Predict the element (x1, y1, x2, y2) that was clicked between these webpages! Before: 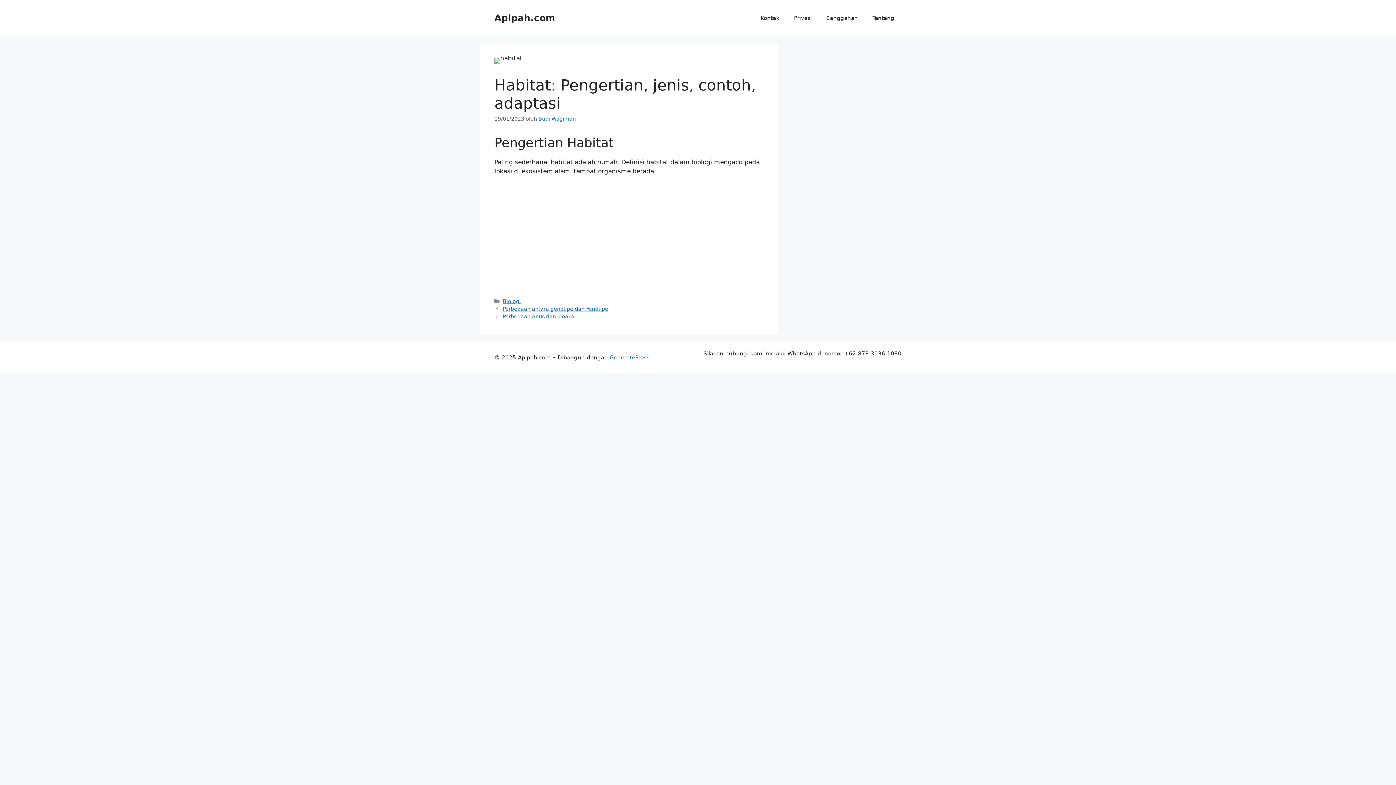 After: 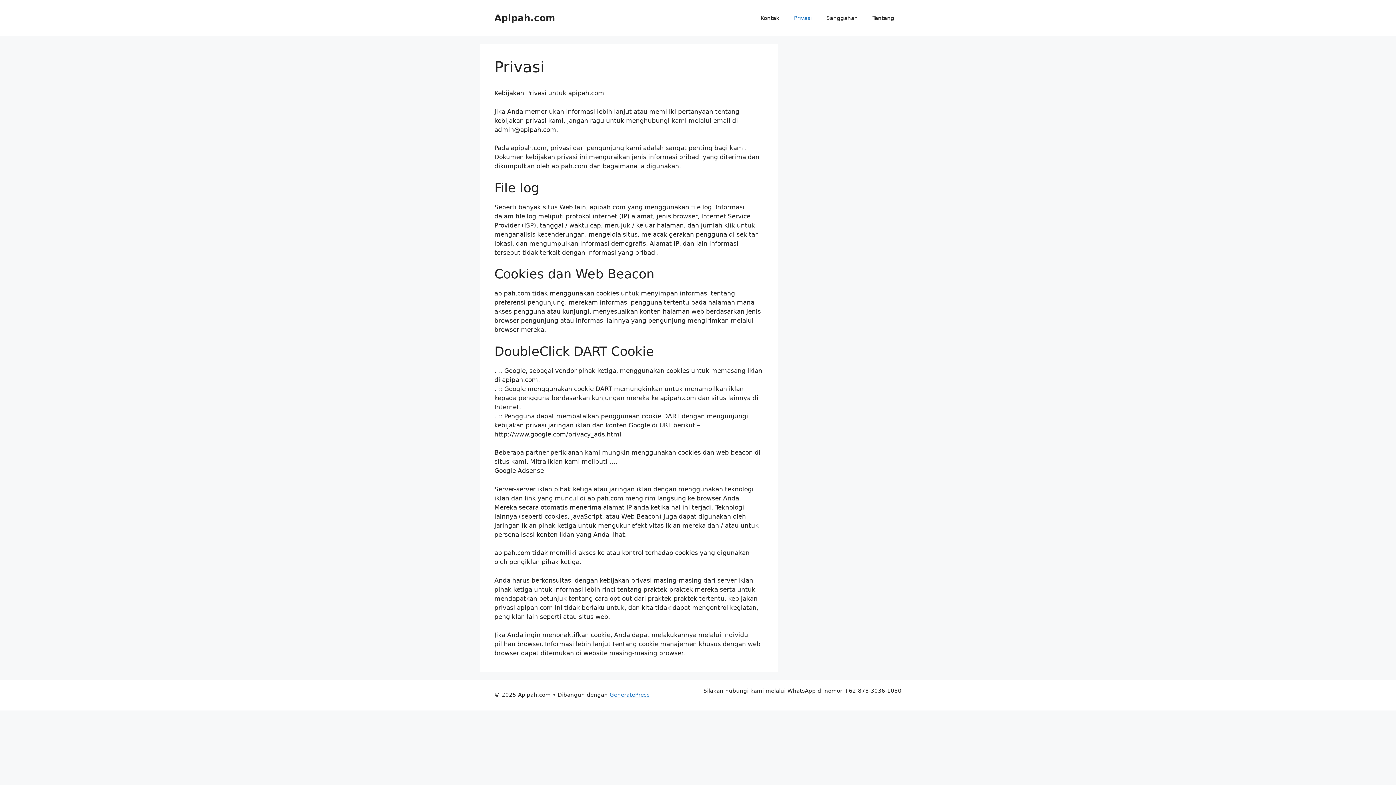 Action: label: Privasi bbox: (786, 7, 819, 29)